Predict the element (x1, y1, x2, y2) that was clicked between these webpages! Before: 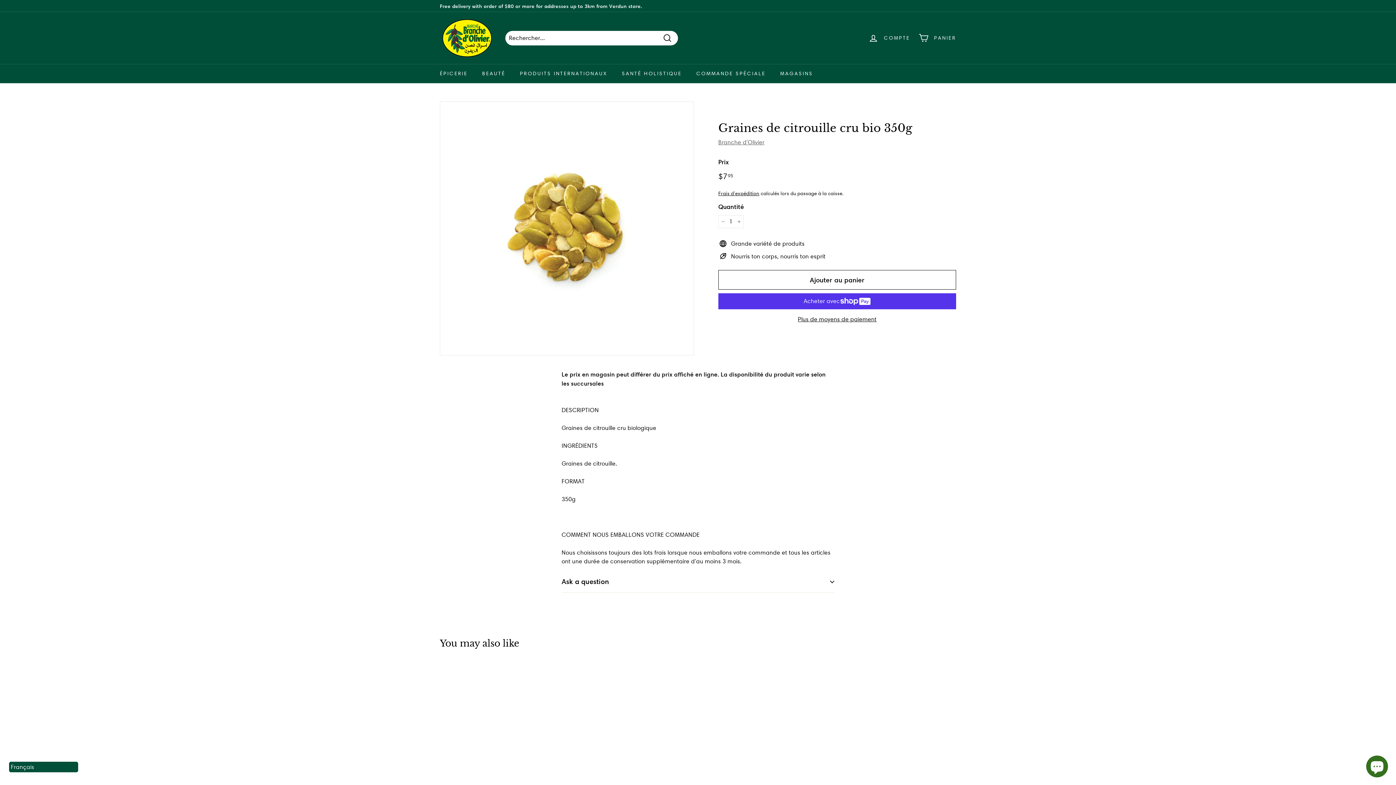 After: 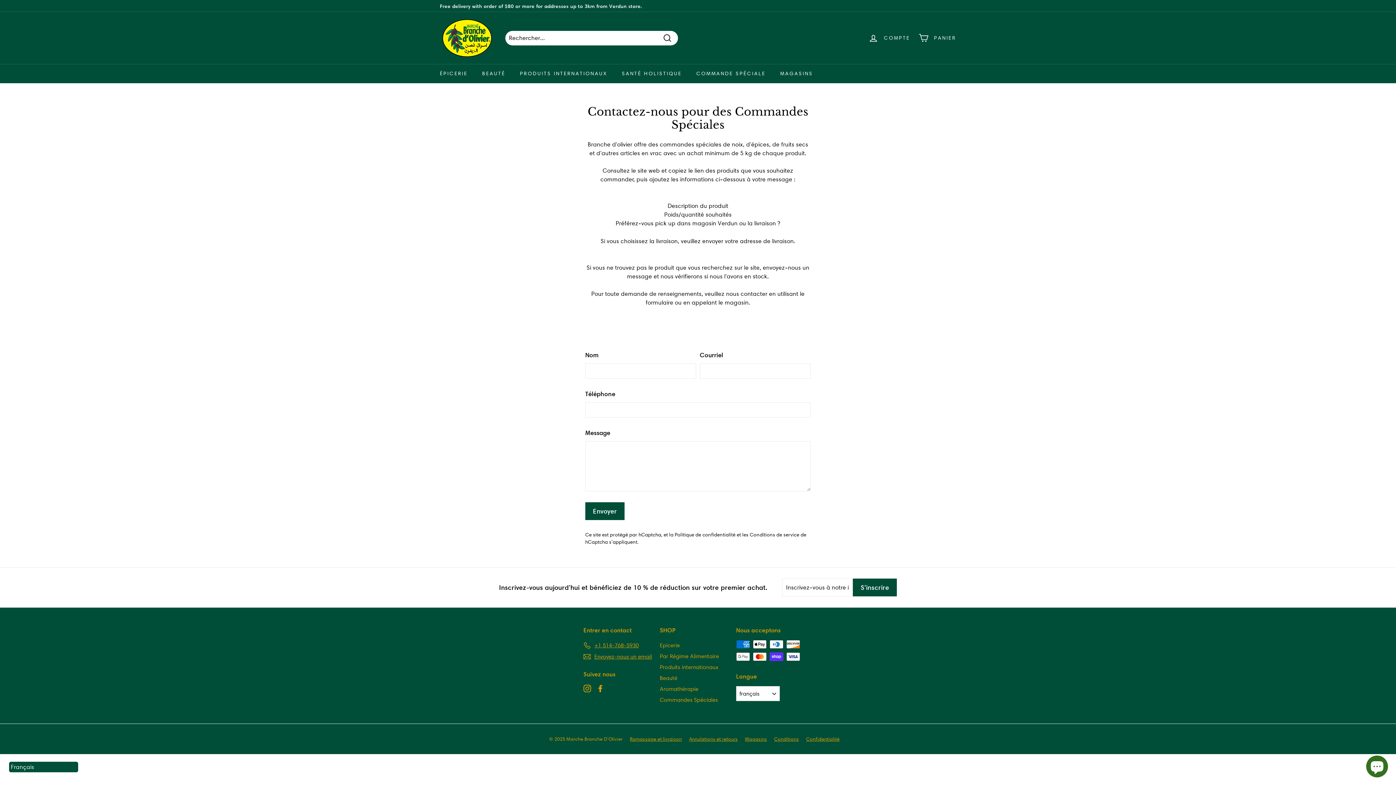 Action: label: COMMANDE SPÉCIALE bbox: (689, 64, 773, 83)